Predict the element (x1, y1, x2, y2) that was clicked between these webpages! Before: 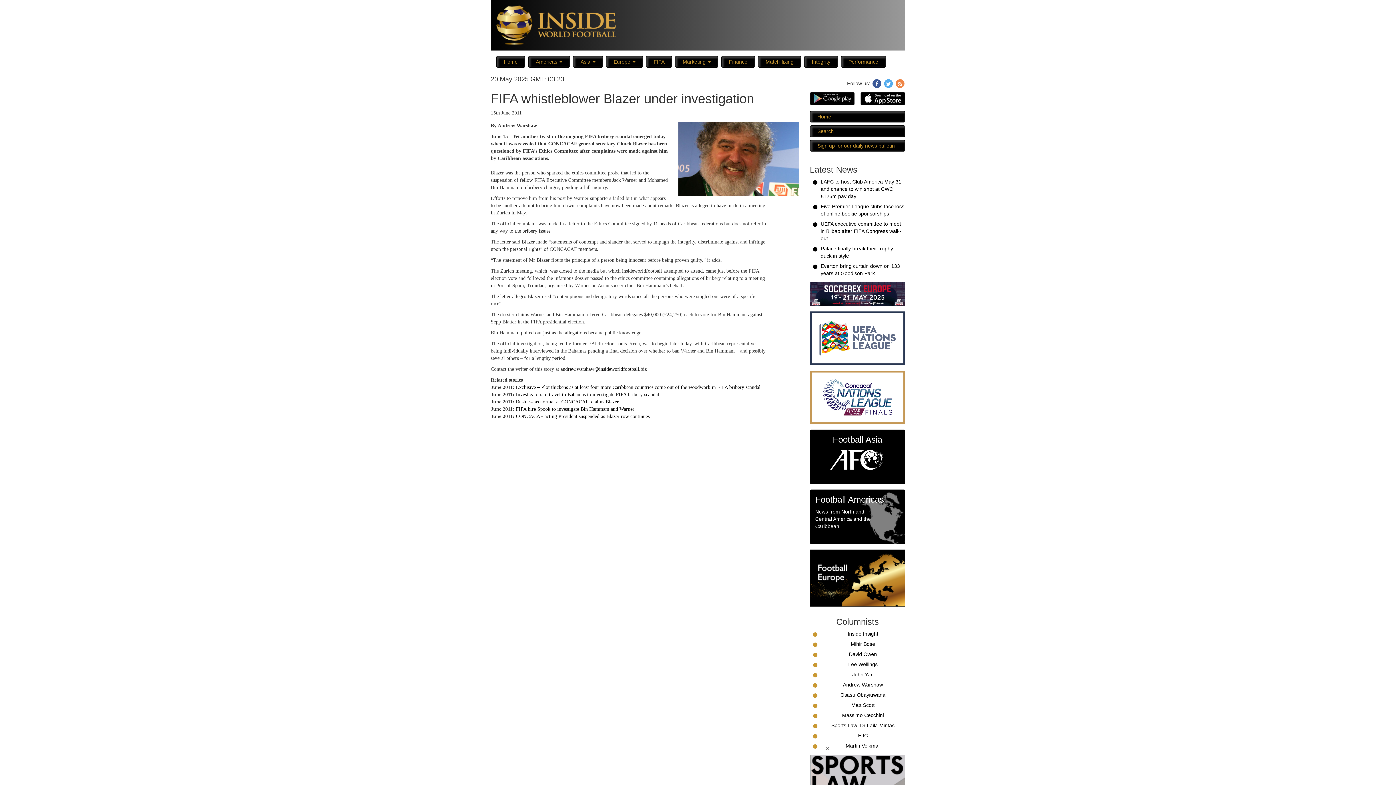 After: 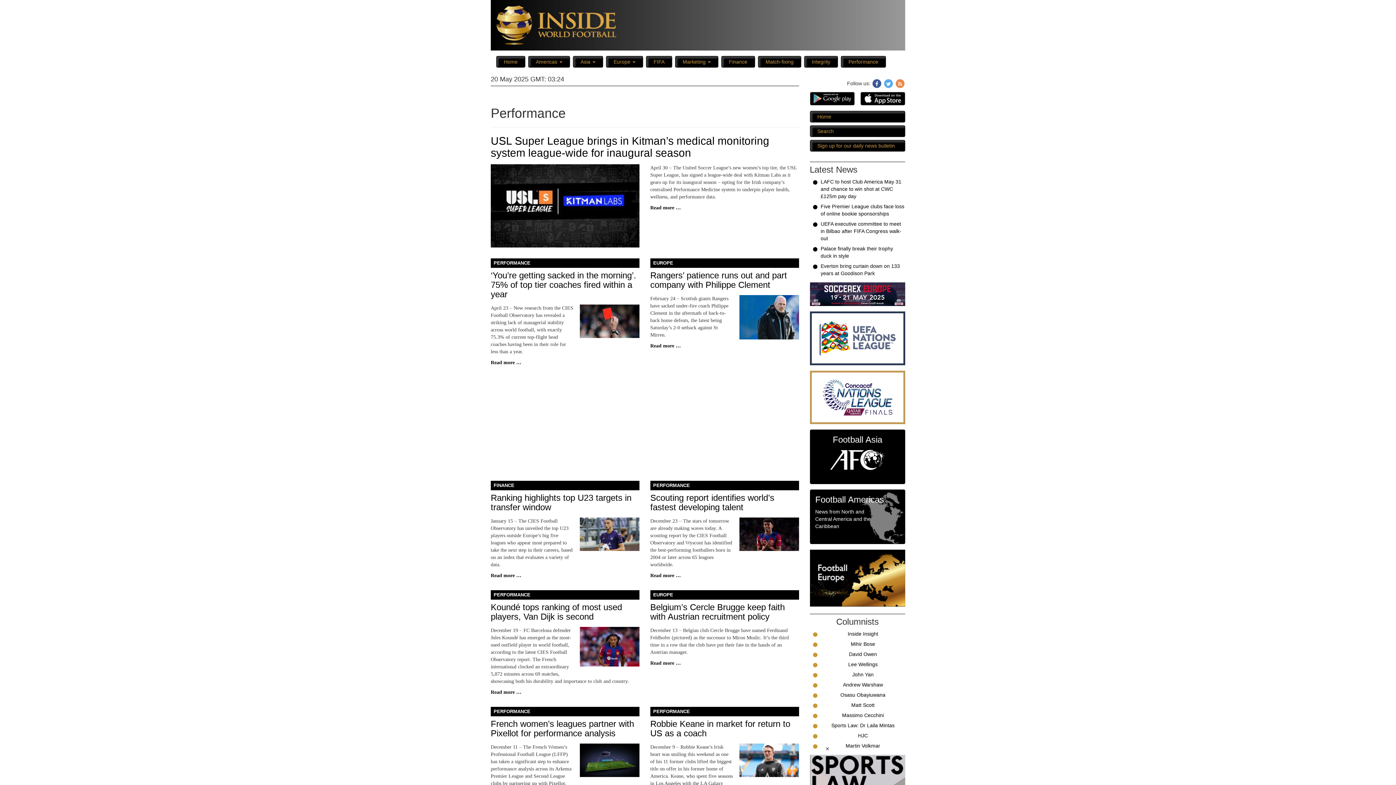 Action: label: Performance bbox: (841, 56, 886, 67)